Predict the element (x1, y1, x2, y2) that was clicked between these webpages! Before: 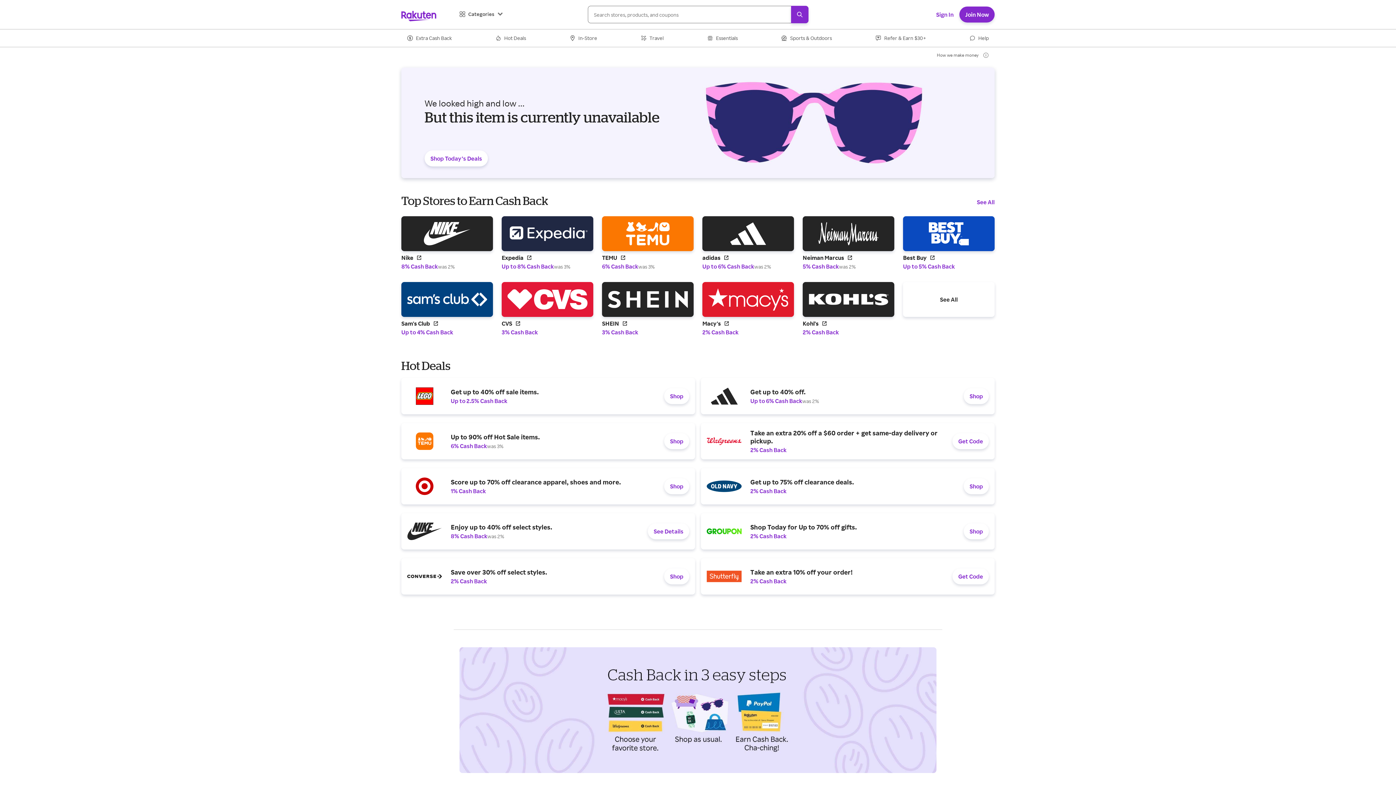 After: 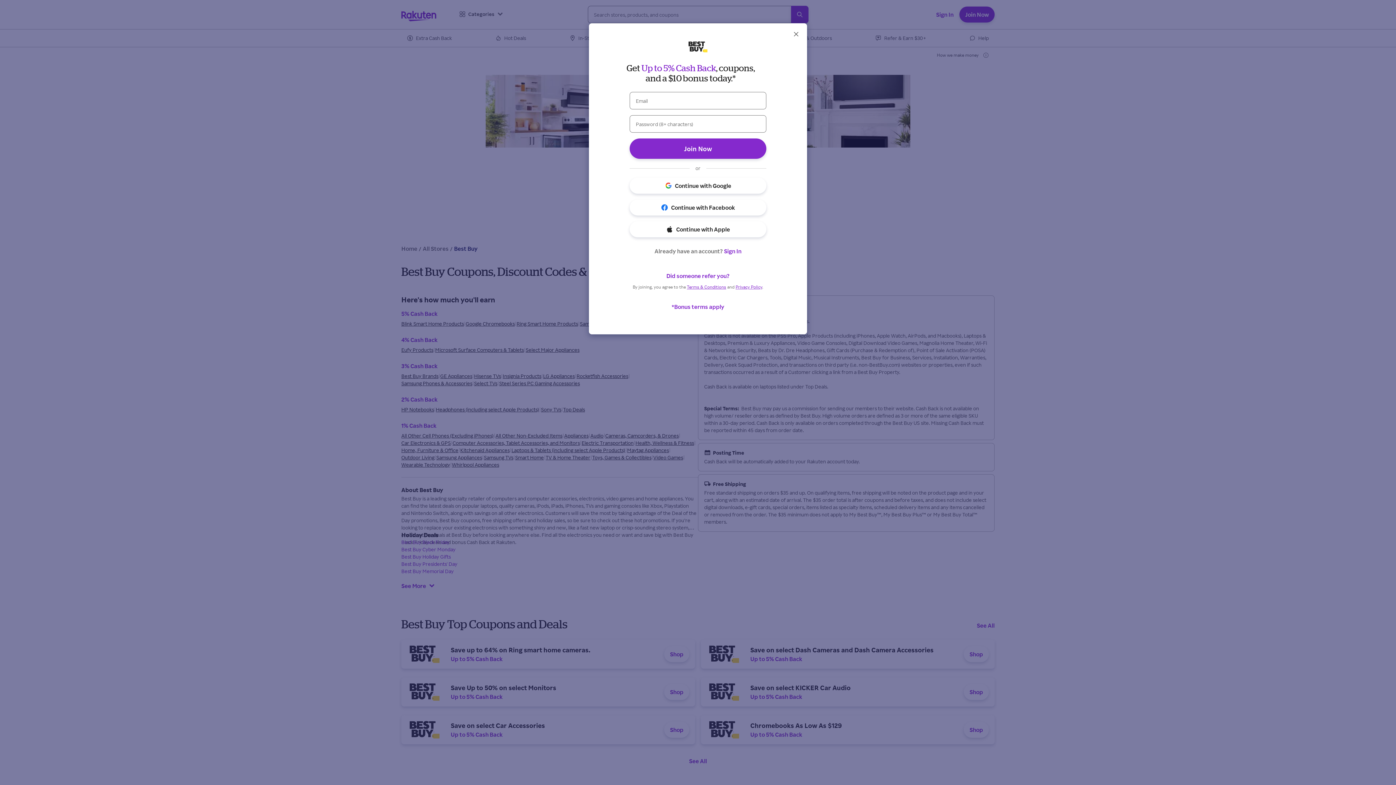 Action: label: Best Buy bbox: (700, 650, 720, 657)